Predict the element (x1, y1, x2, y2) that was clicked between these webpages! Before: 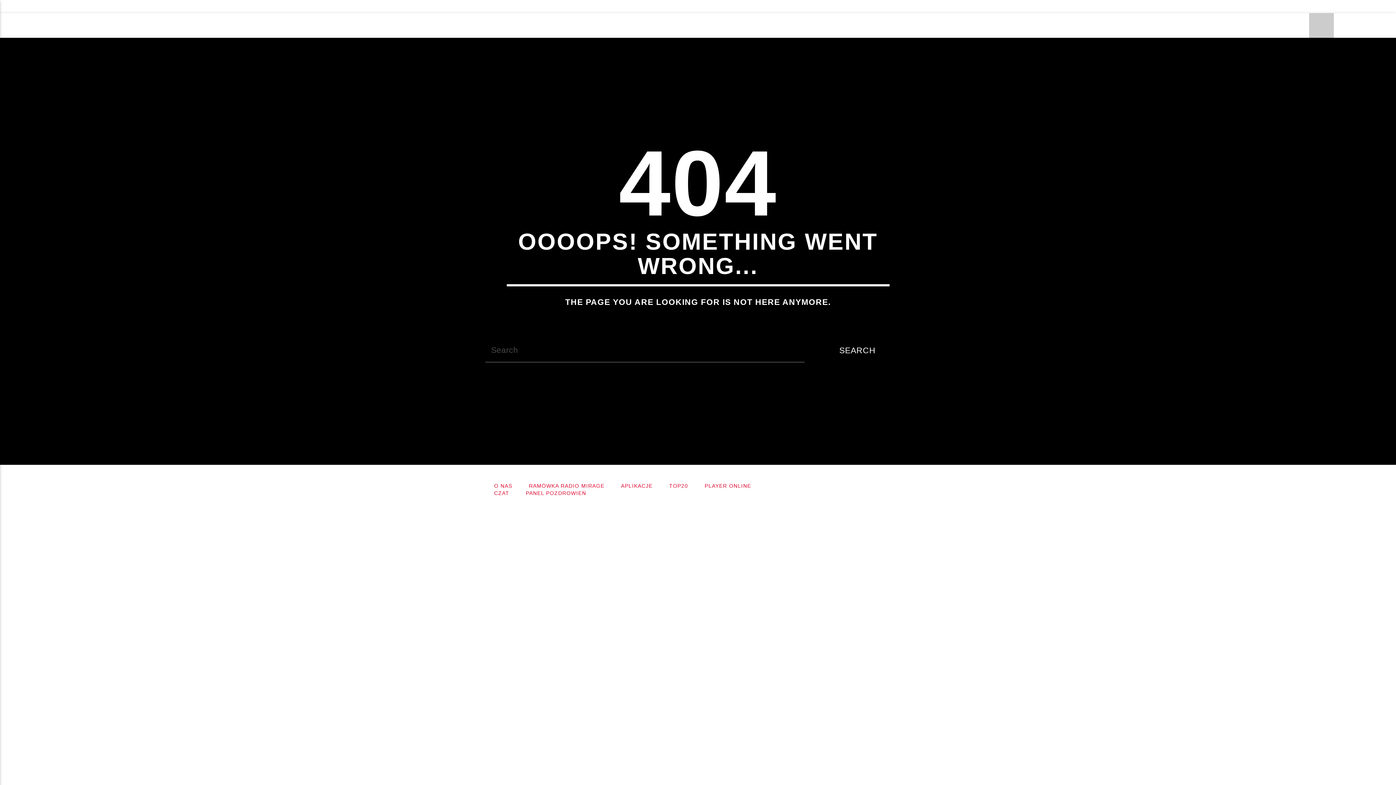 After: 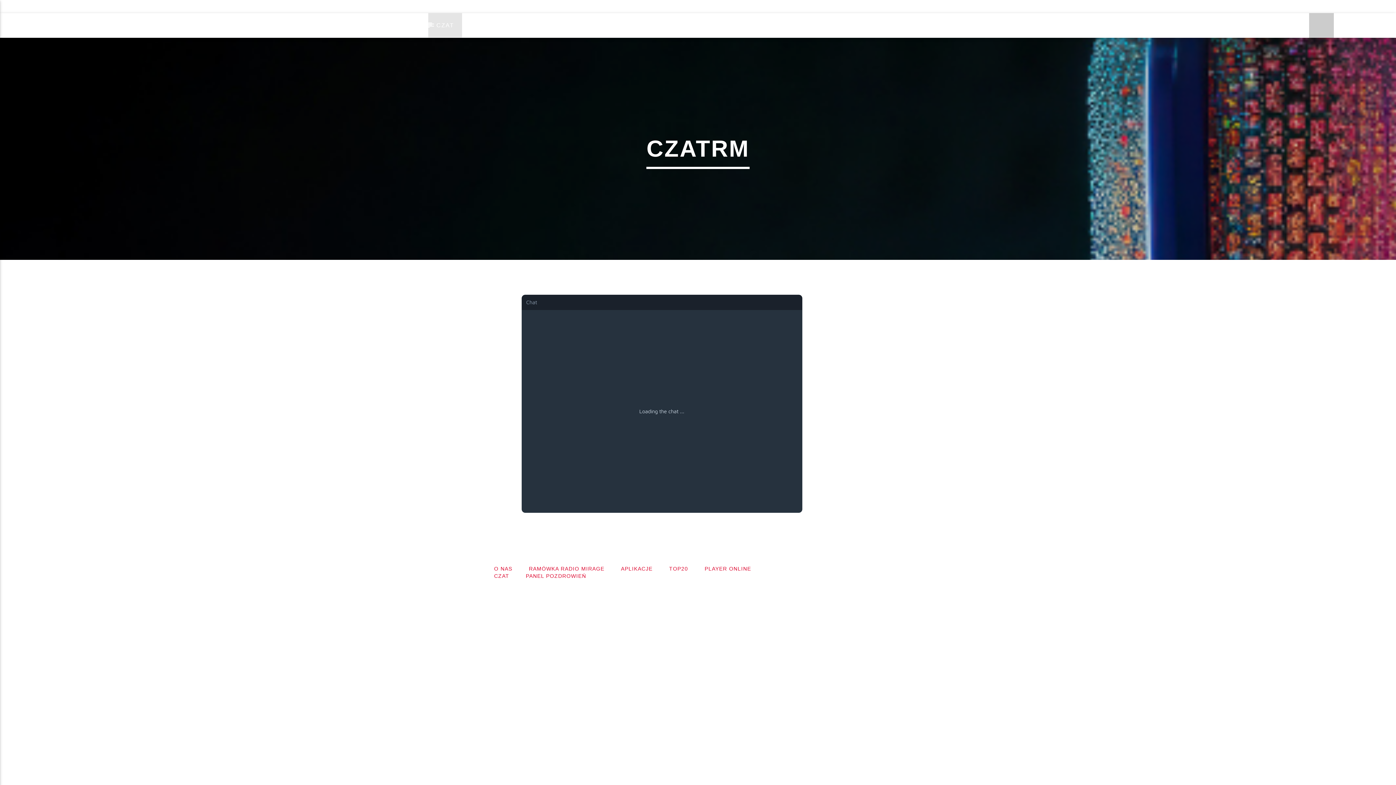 Action: bbox: (428, 13, 462, 37) label: CZAT